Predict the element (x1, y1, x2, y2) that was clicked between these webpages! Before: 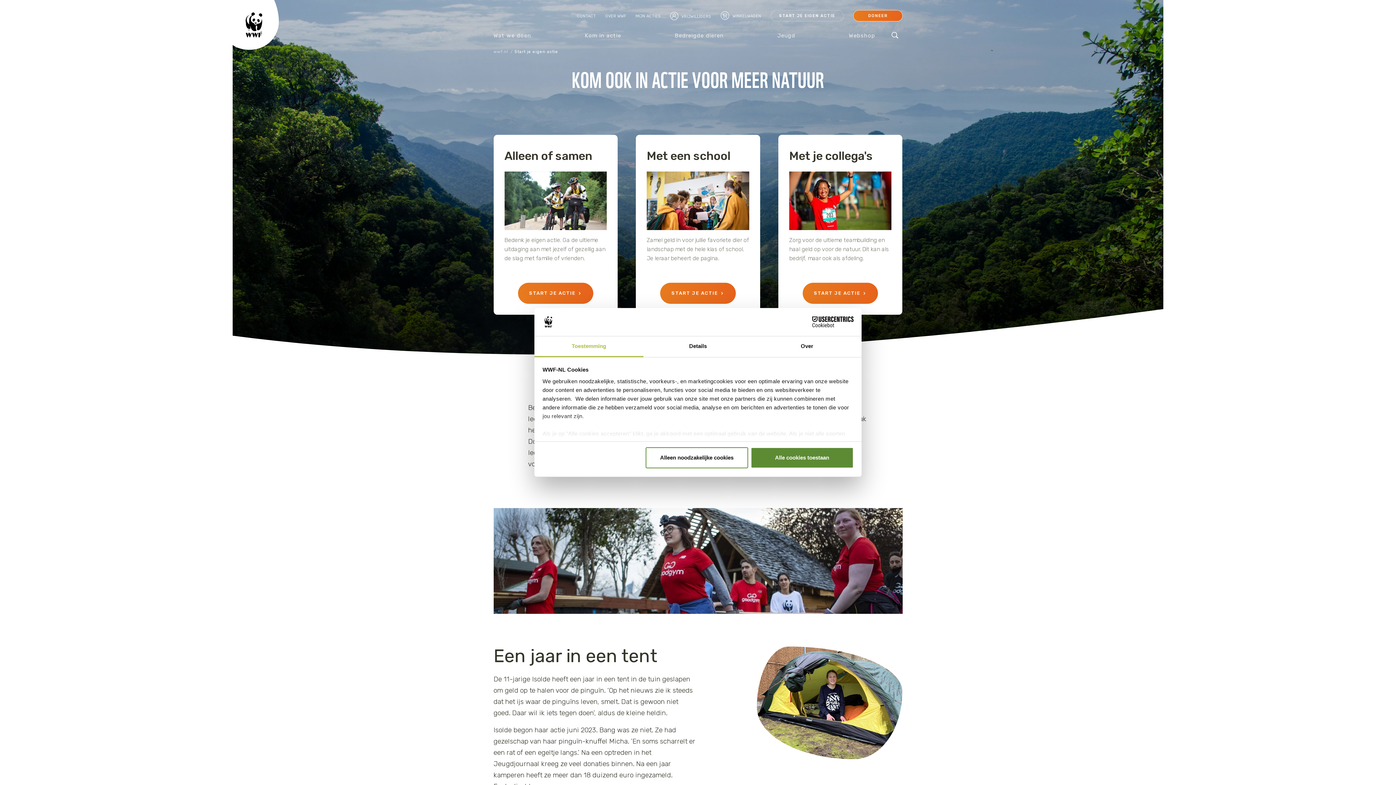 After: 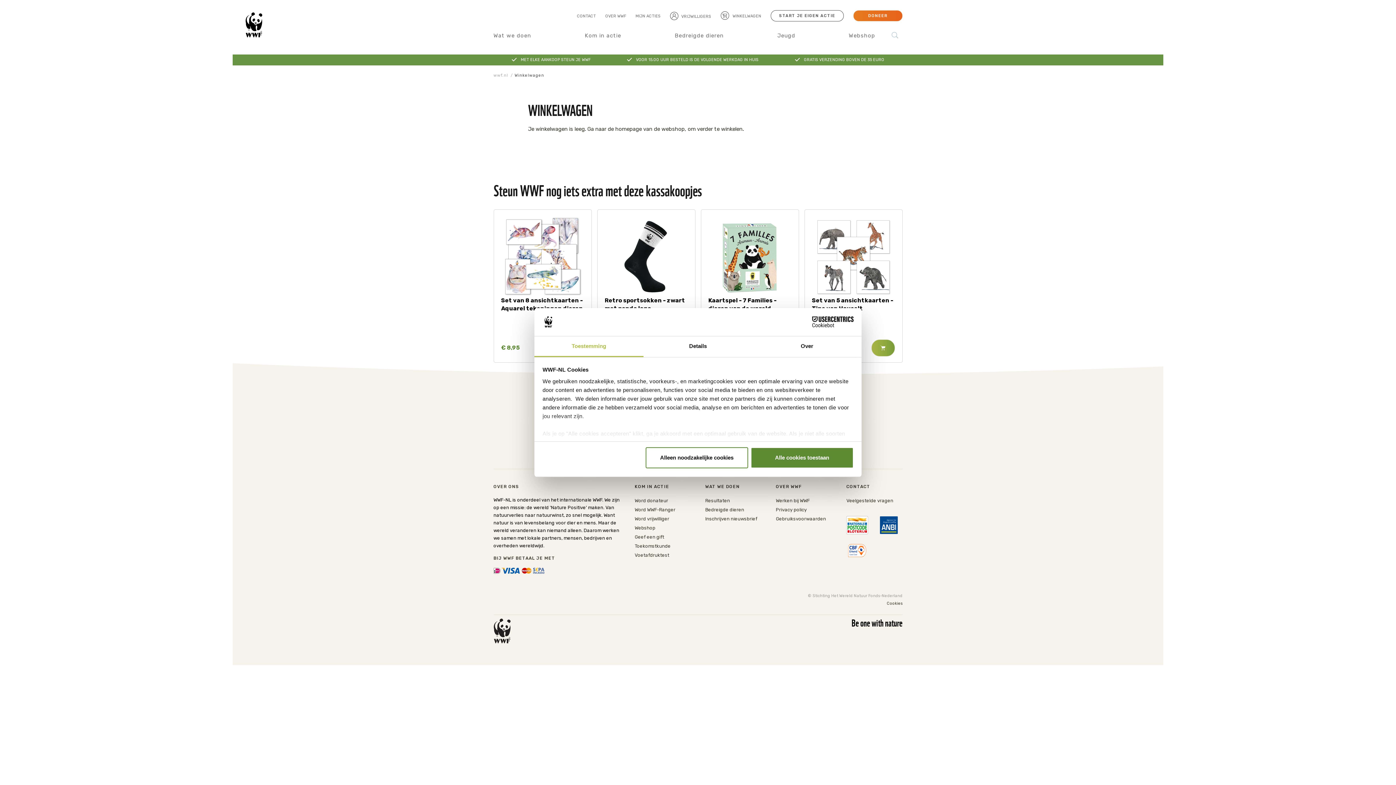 Action: bbox: (720, 10, 761, 20) label:  WINKELWAGEN